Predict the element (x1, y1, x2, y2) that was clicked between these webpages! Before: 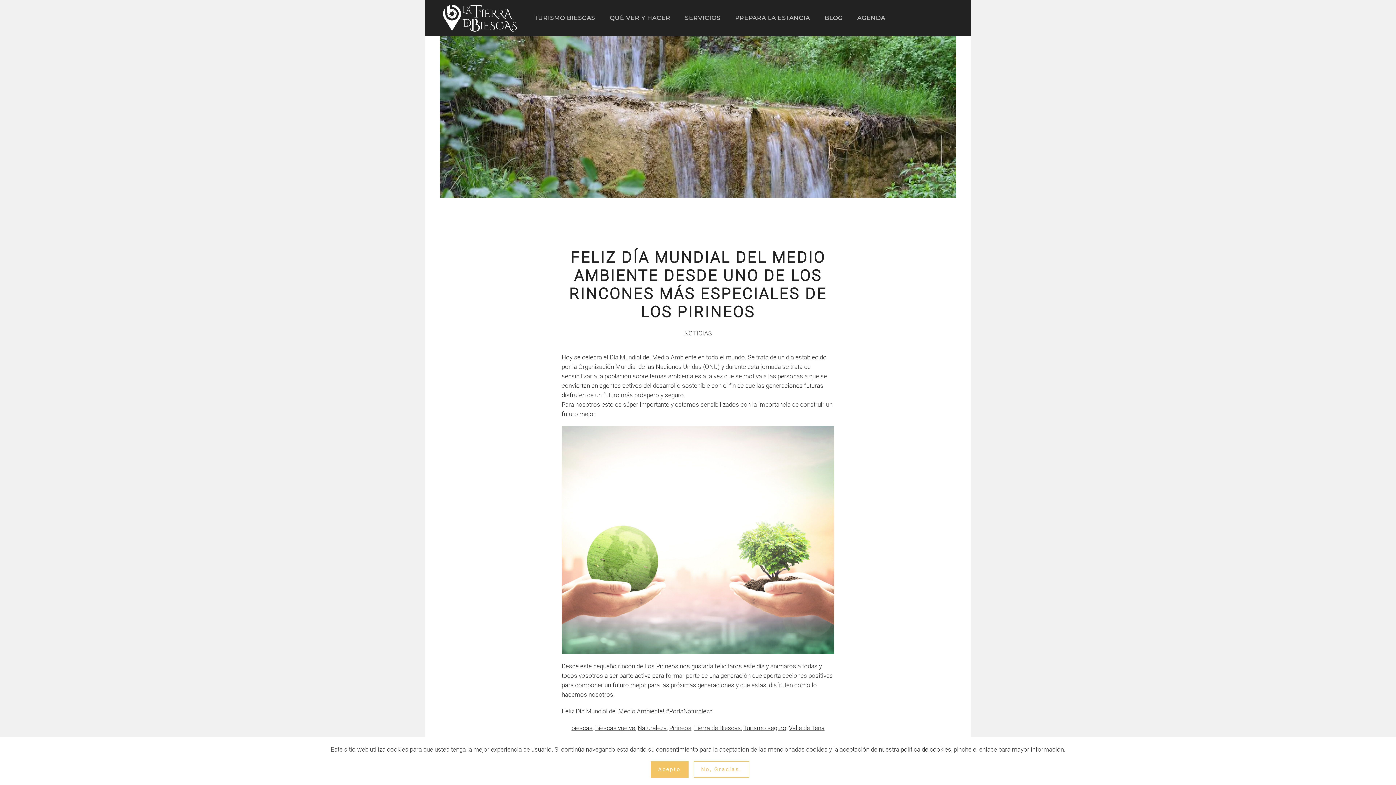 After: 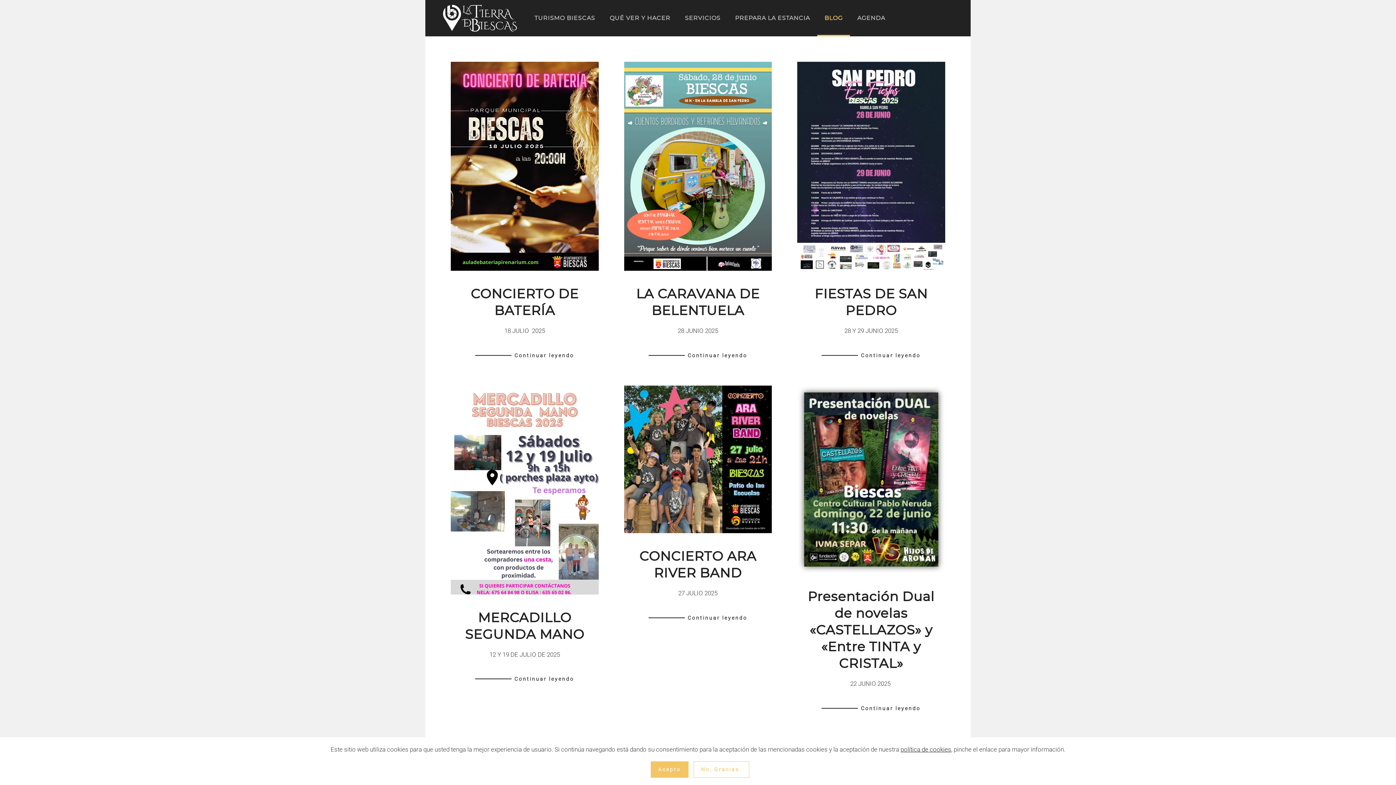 Action: label: NOTICIAS bbox: (684, 328, 712, 338)